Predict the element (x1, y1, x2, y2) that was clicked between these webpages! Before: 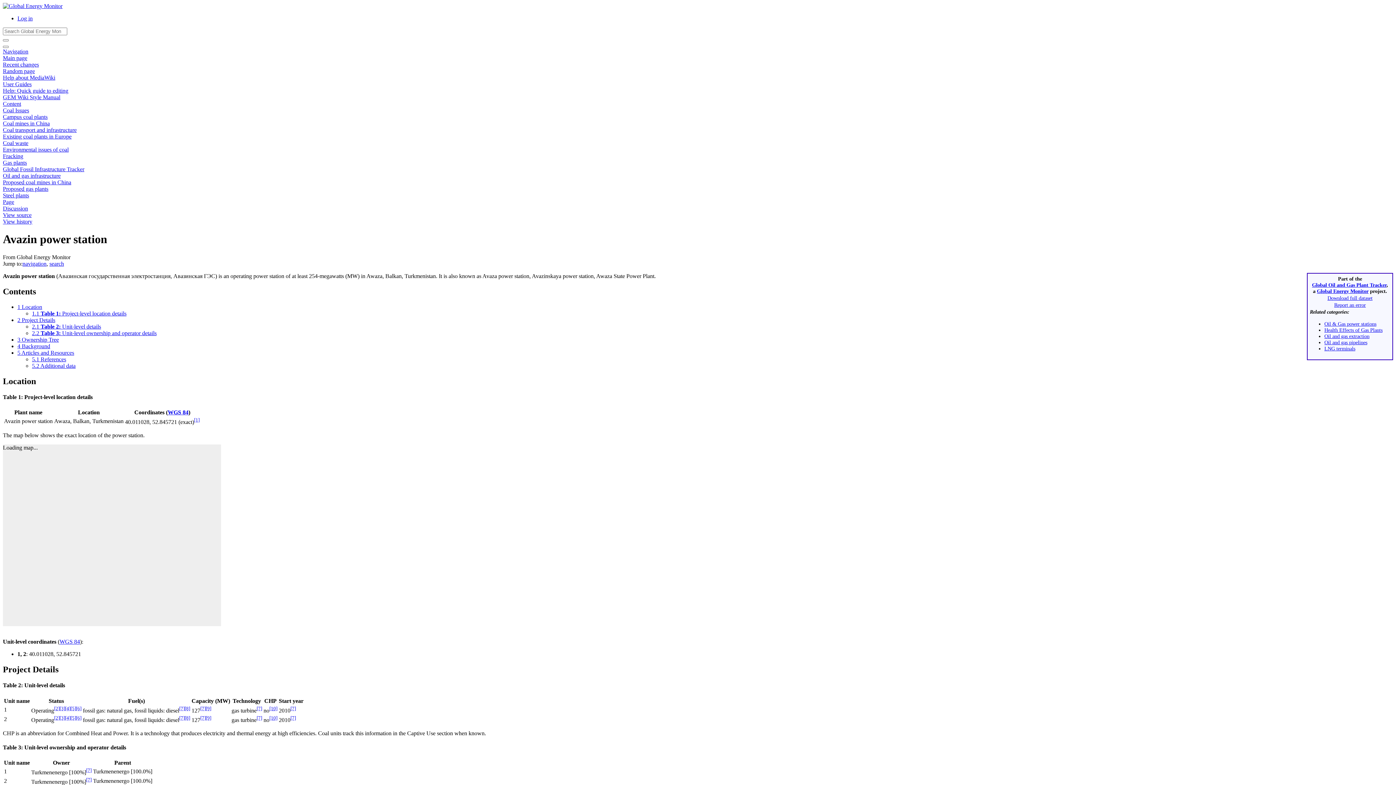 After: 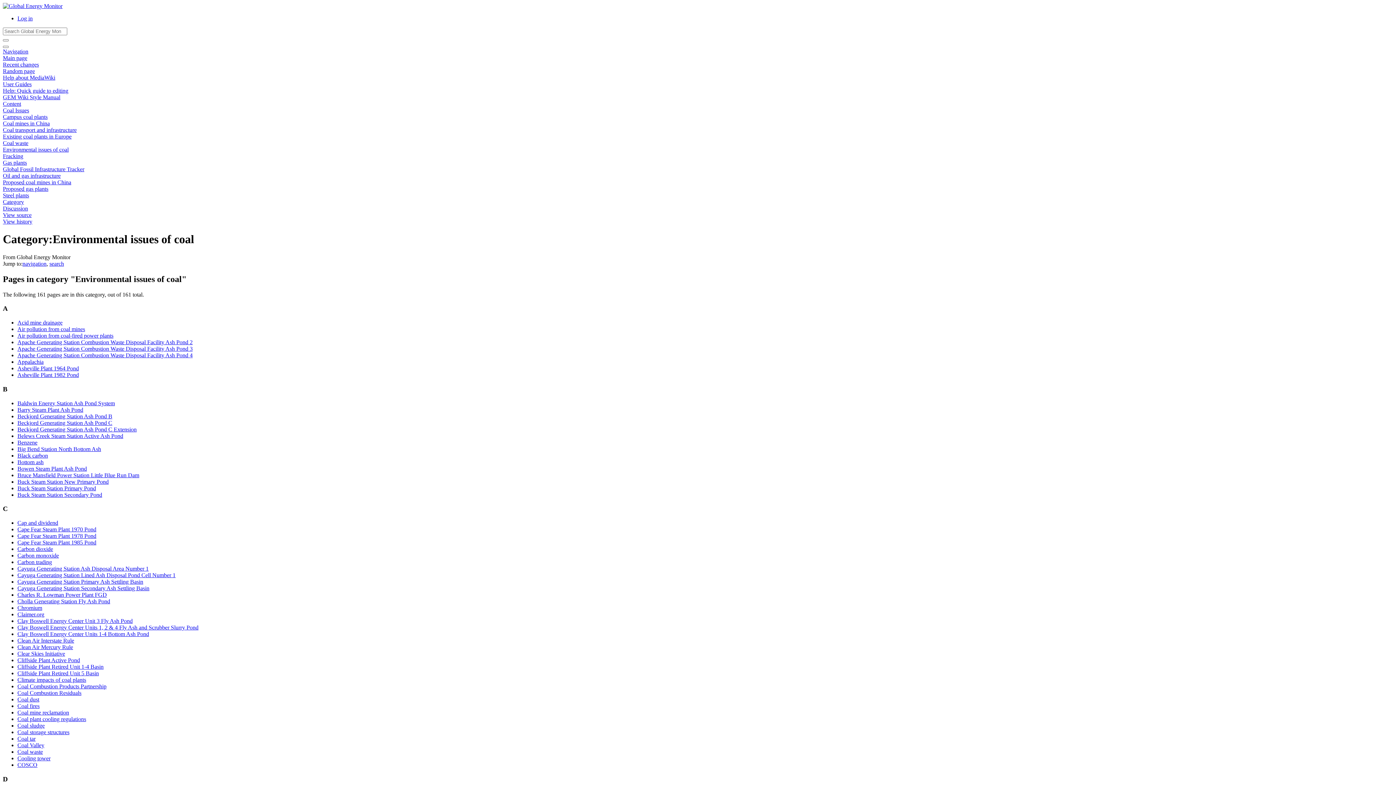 Action: label: Environmental issues of coal bbox: (2, 146, 68, 152)